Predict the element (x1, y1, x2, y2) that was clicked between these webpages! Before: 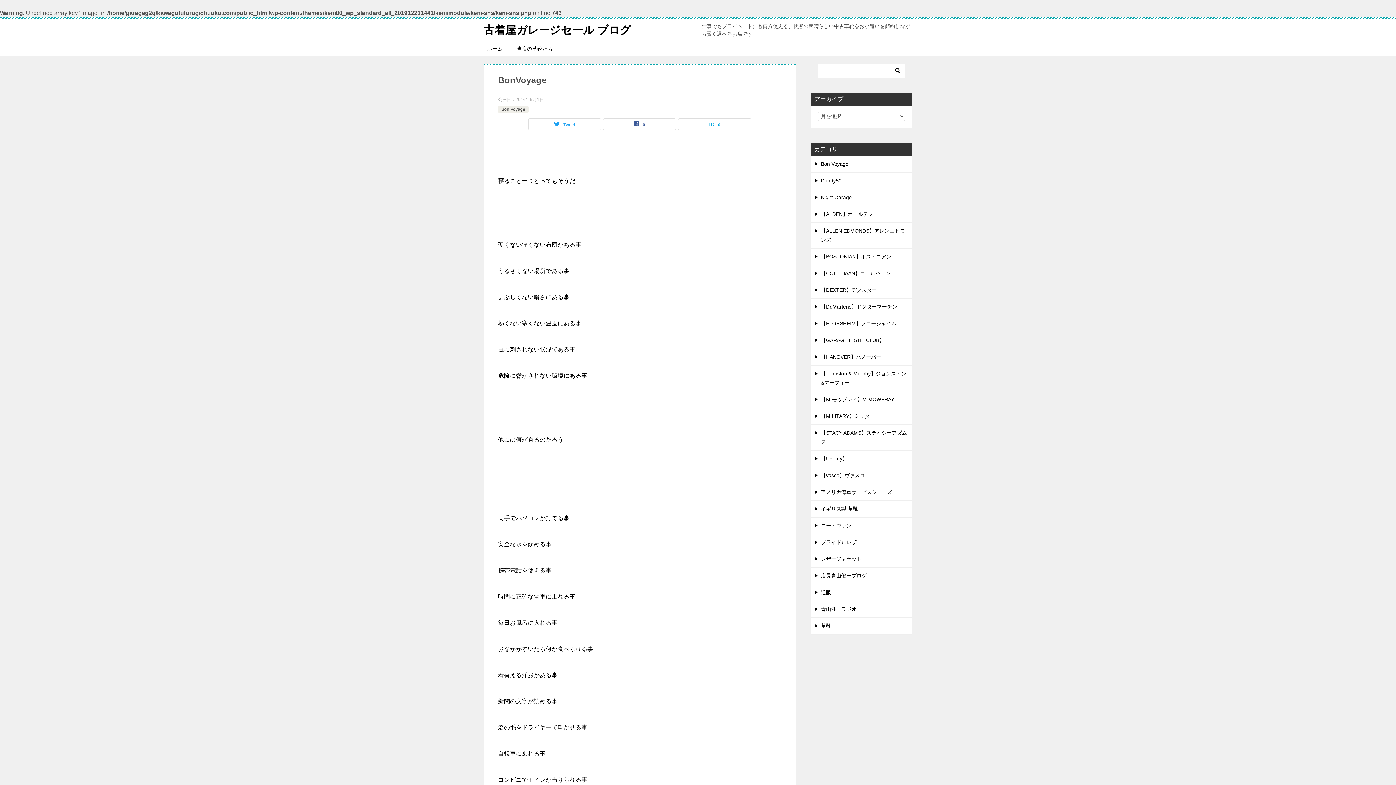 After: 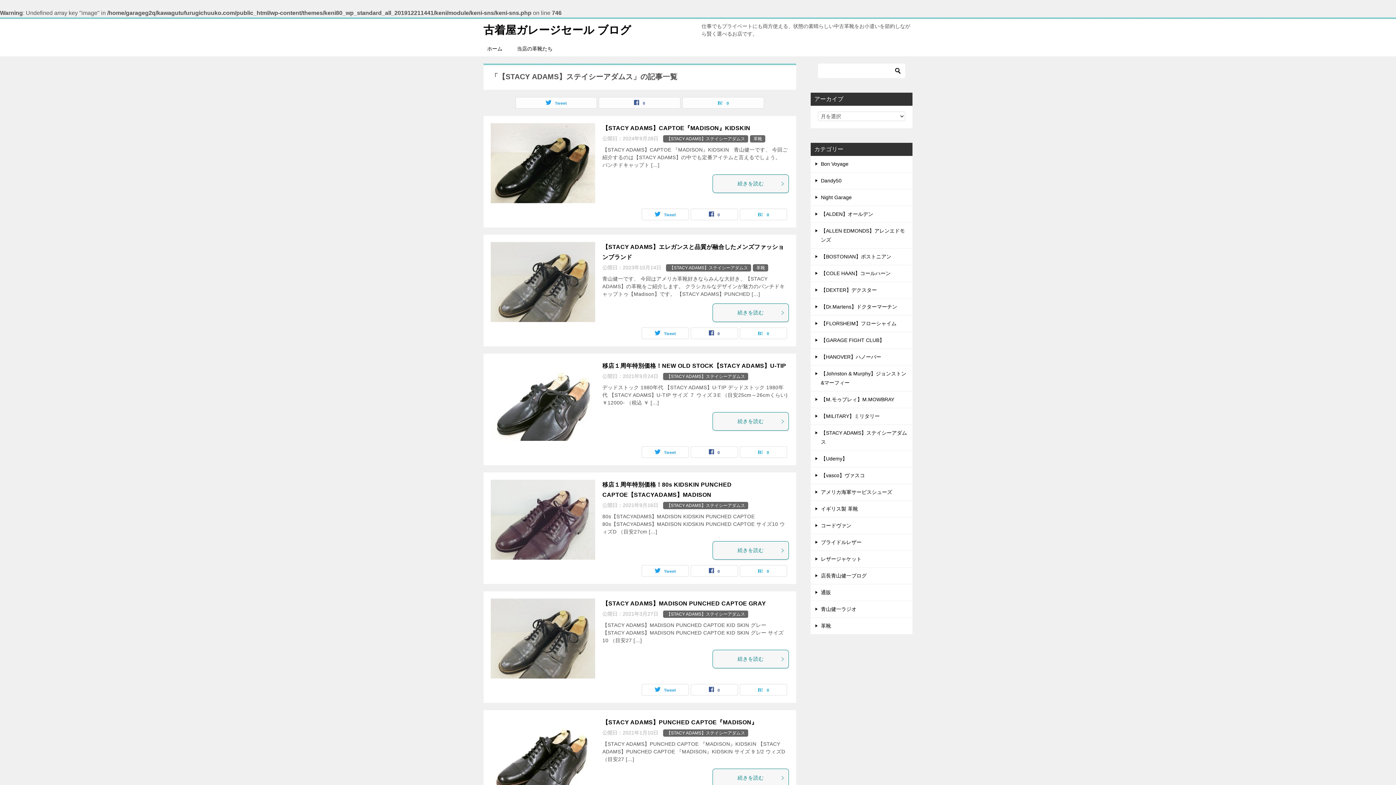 Action: label: 【STACY ADAMS】ステイシーアダムス bbox: (810, 425, 912, 450)